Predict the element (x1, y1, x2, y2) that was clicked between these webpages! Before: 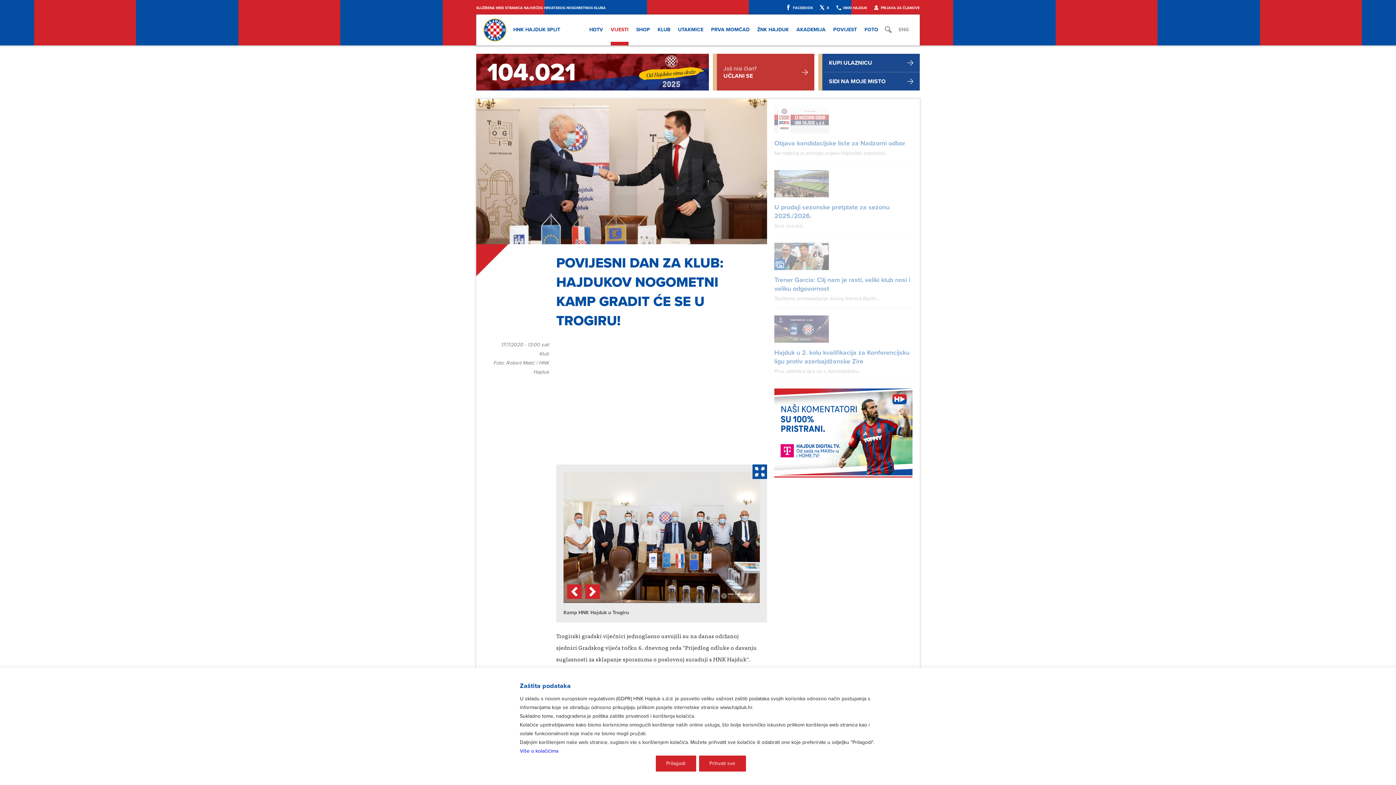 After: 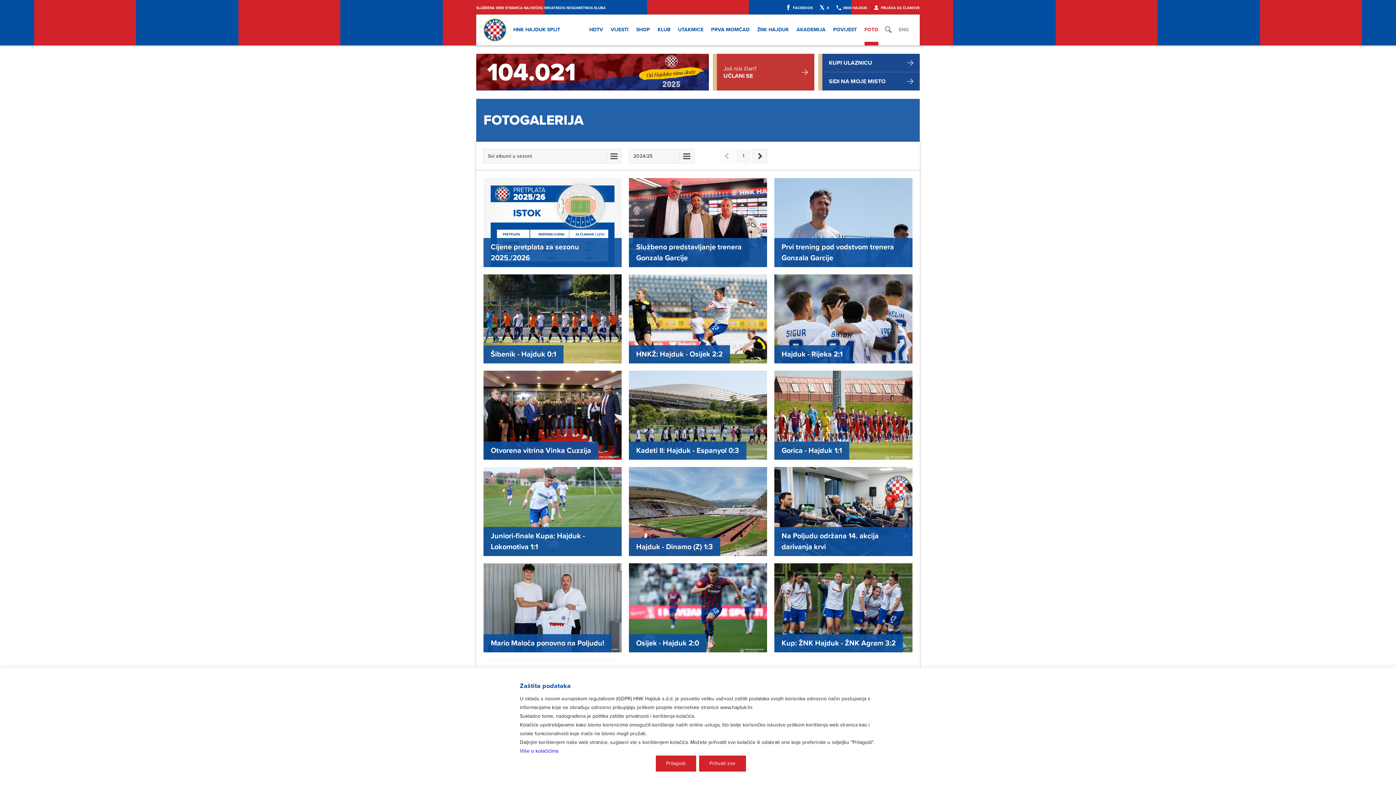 Action: bbox: (864, 14, 878, 45) label: FOTO